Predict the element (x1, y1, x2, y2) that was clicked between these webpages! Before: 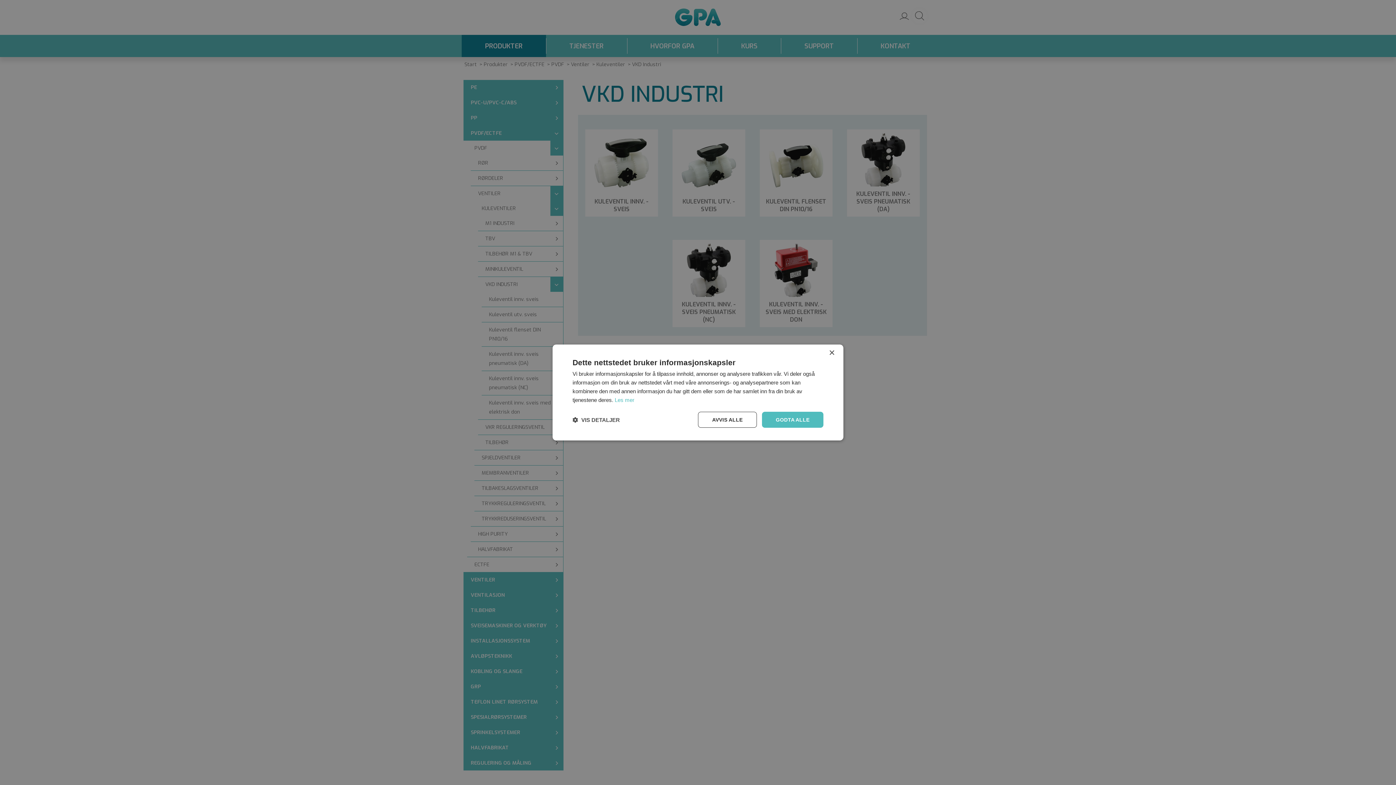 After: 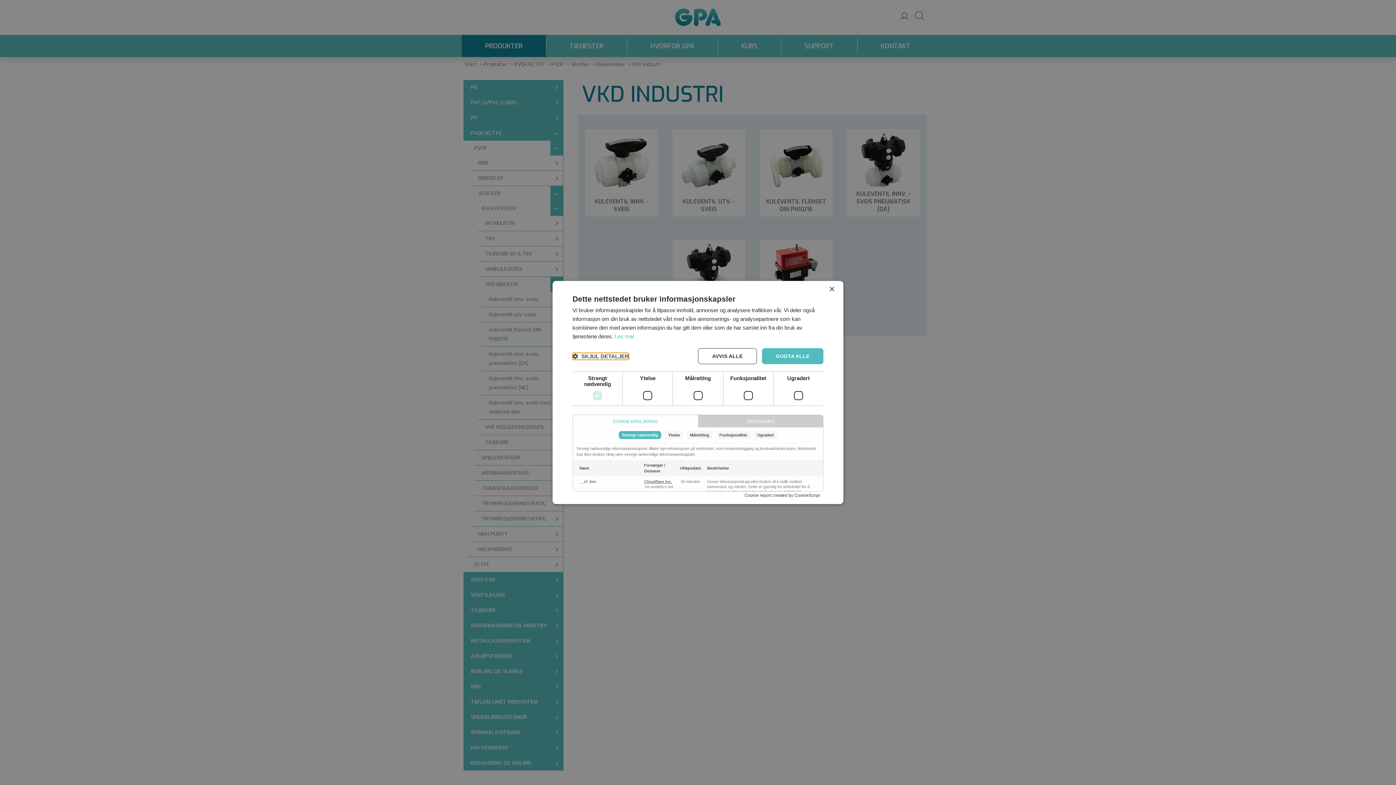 Action: label:  VIS DETALJER bbox: (572, 416, 620, 423)